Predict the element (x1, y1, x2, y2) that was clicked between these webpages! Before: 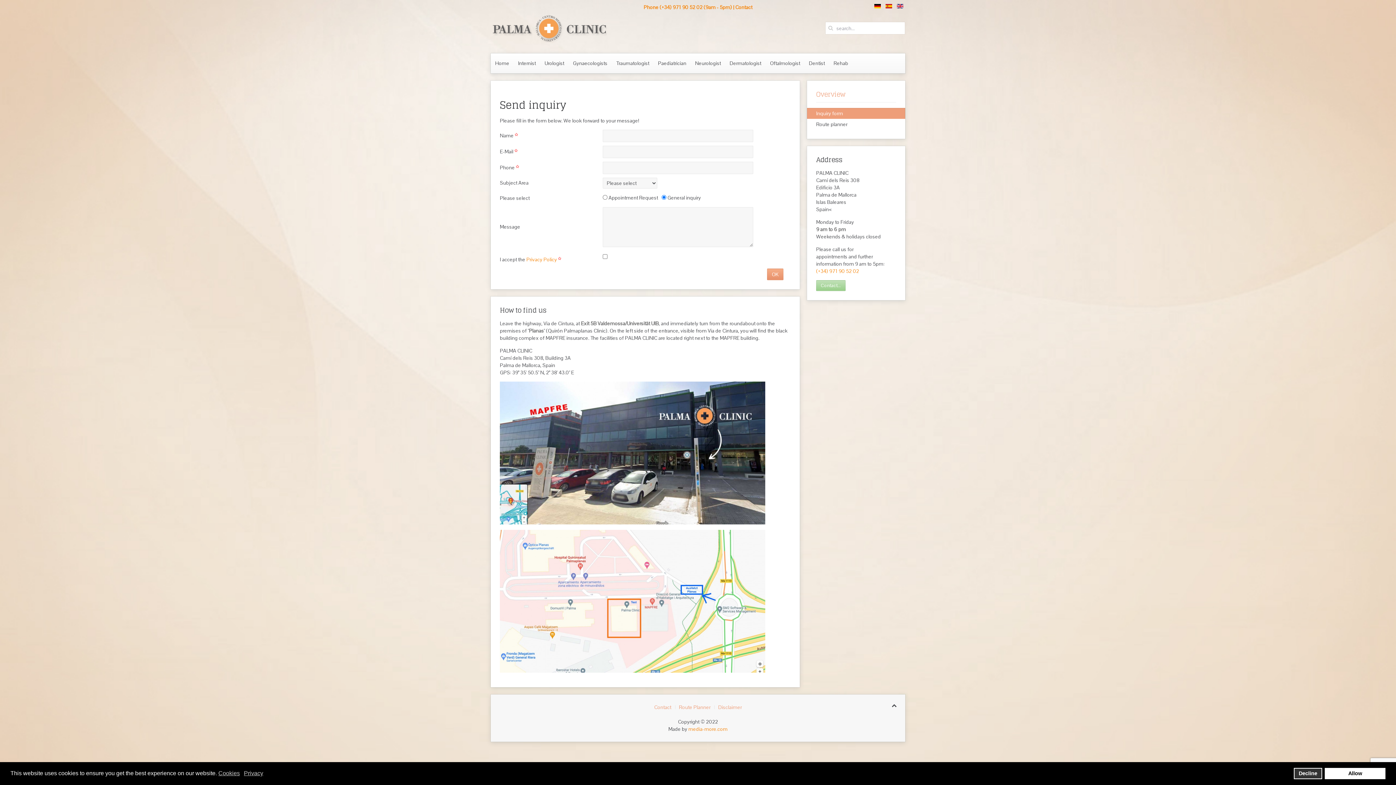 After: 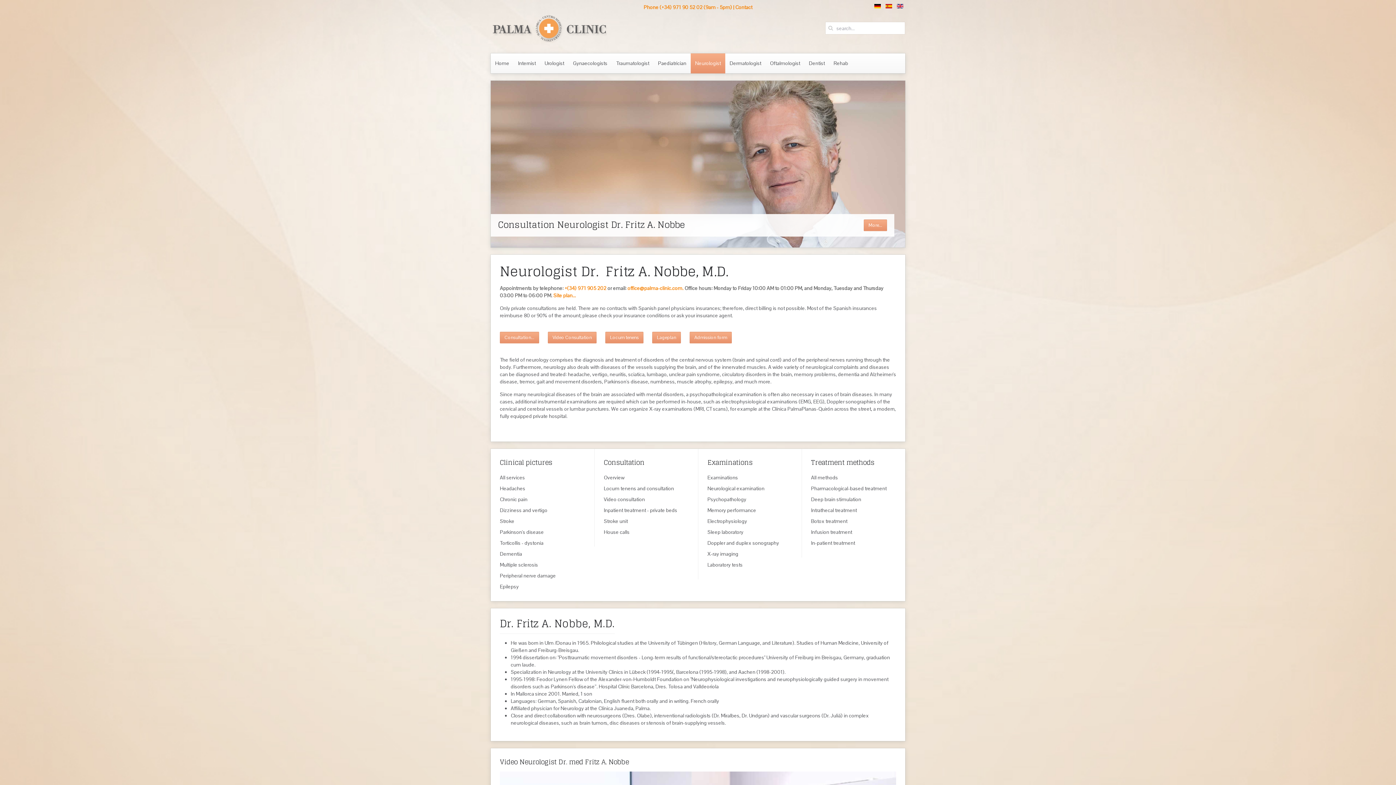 Action: label: Neurologist bbox: (690, 53, 725, 73)